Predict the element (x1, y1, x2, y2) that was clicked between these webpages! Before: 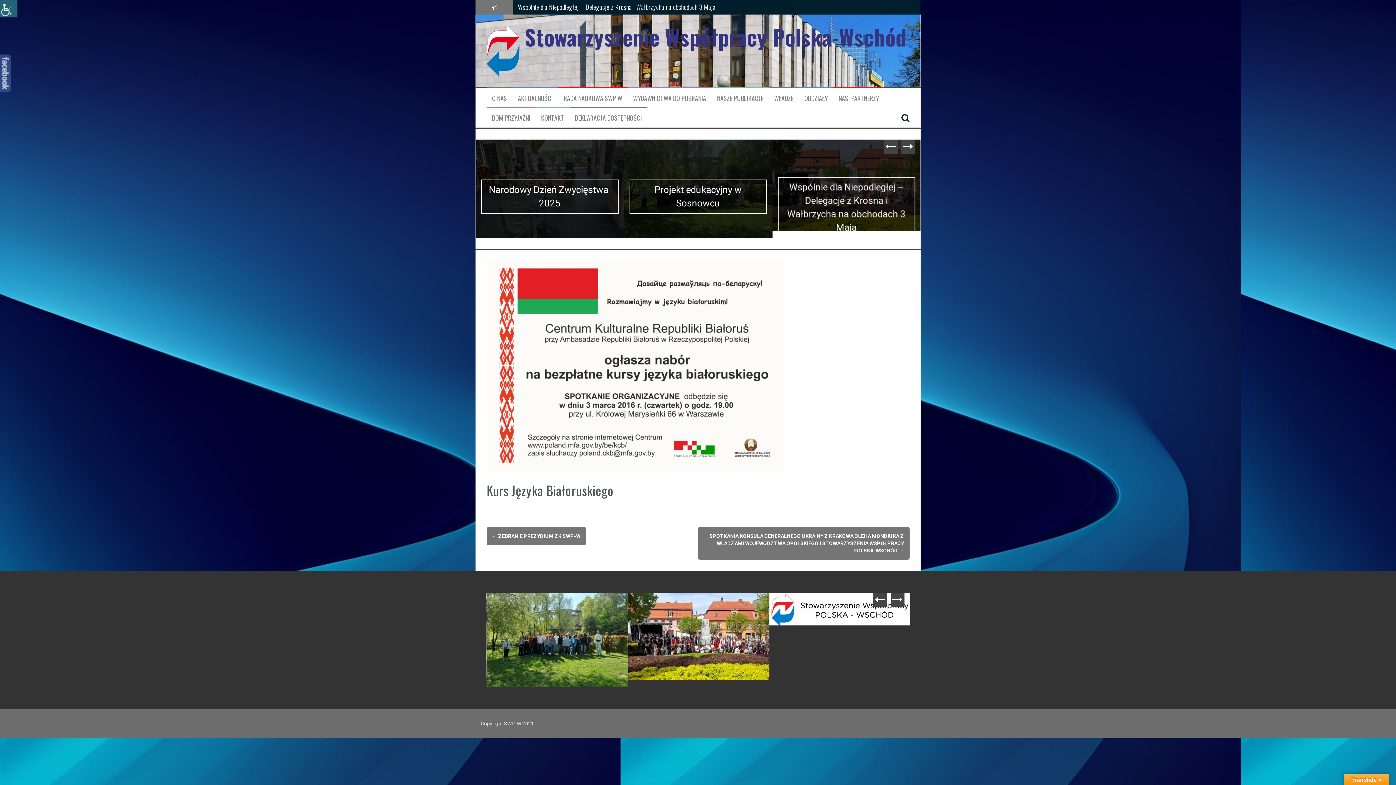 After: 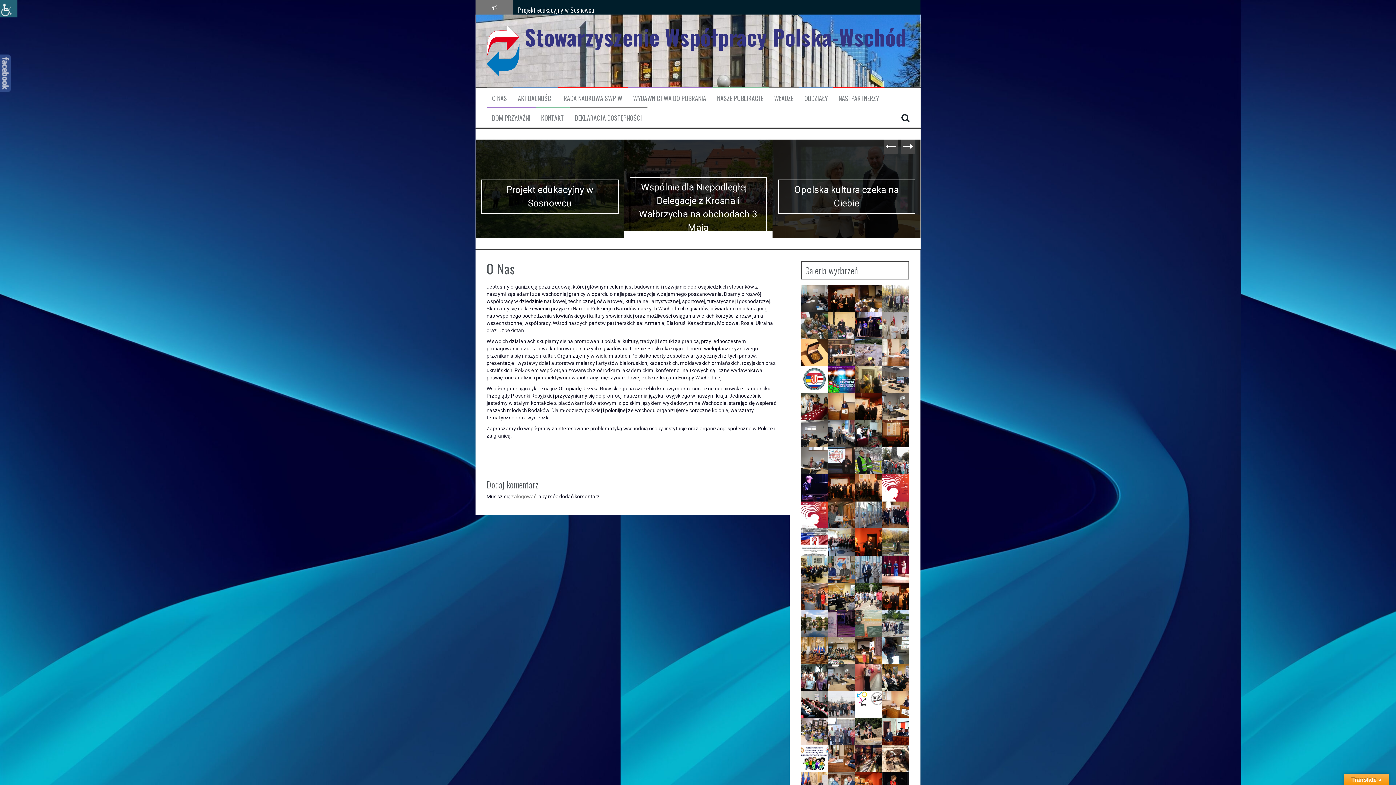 Action: label: O NAS bbox: (492, 93, 507, 102)